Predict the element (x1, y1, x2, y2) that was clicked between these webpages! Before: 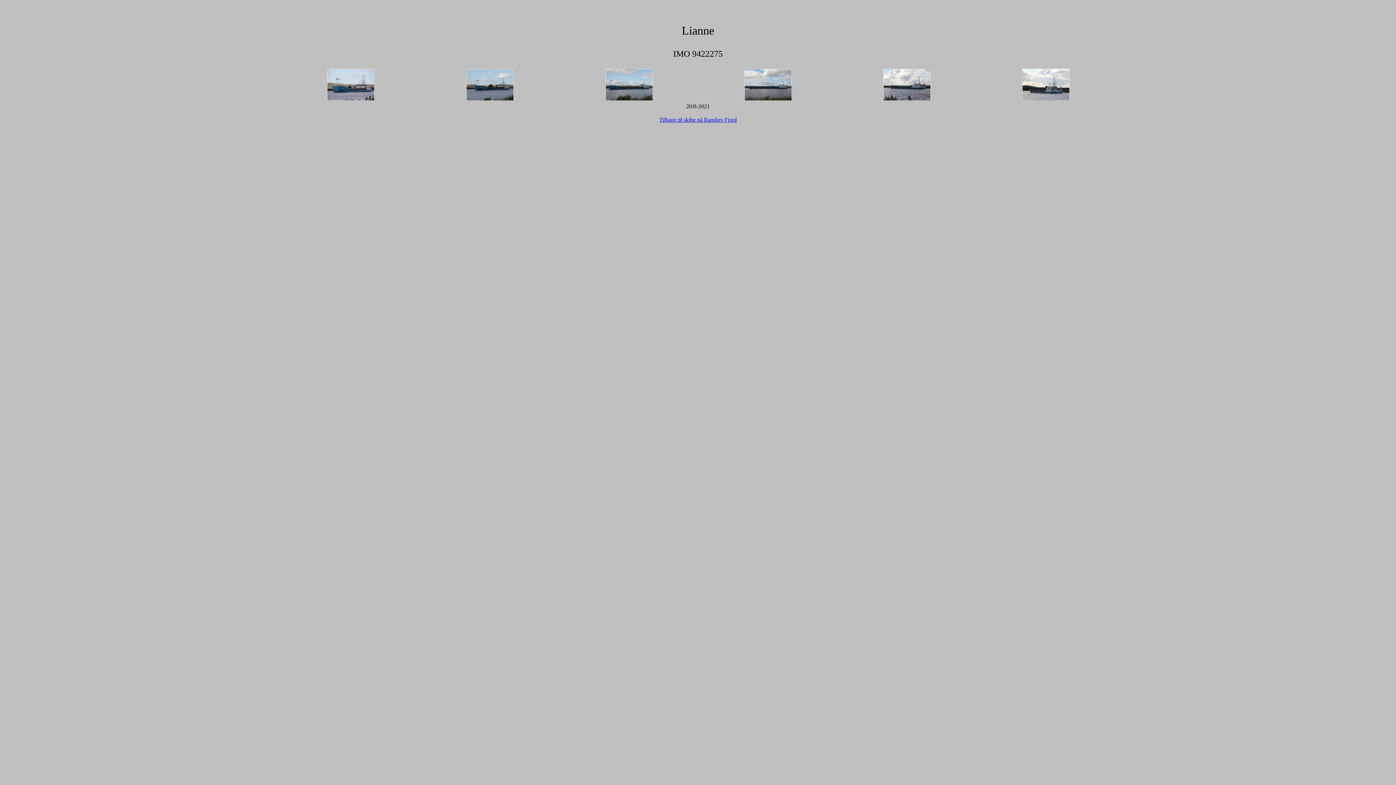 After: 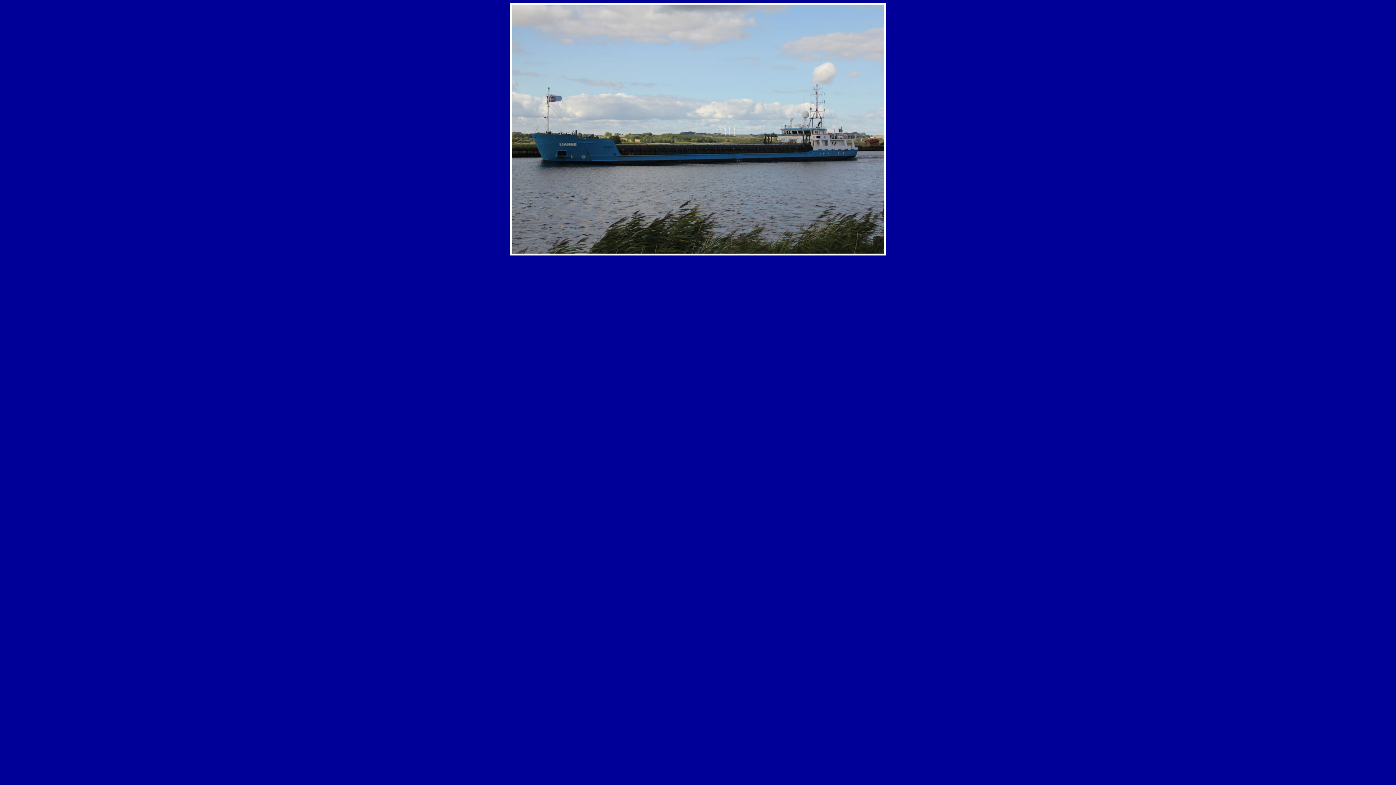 Action: bbox: (605, 95, 652, 101)